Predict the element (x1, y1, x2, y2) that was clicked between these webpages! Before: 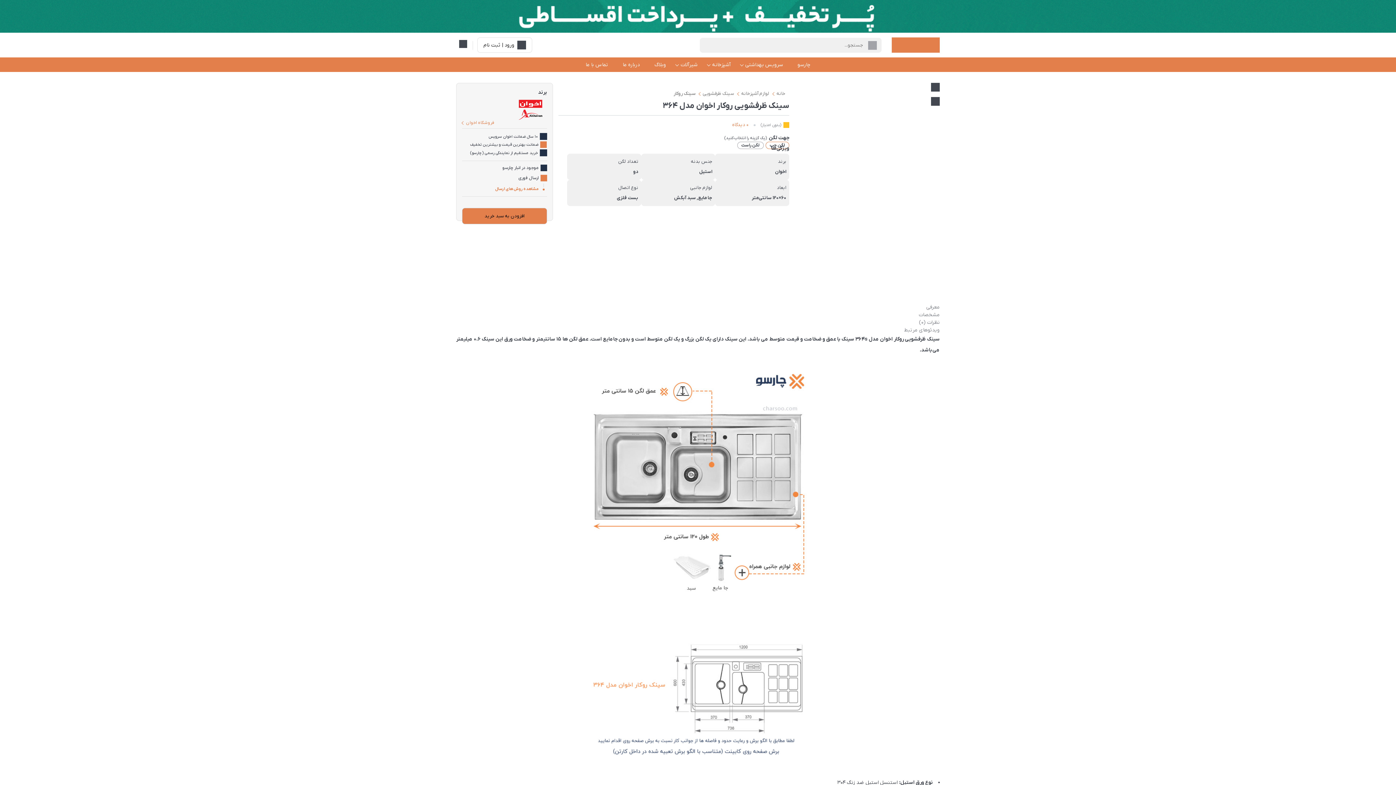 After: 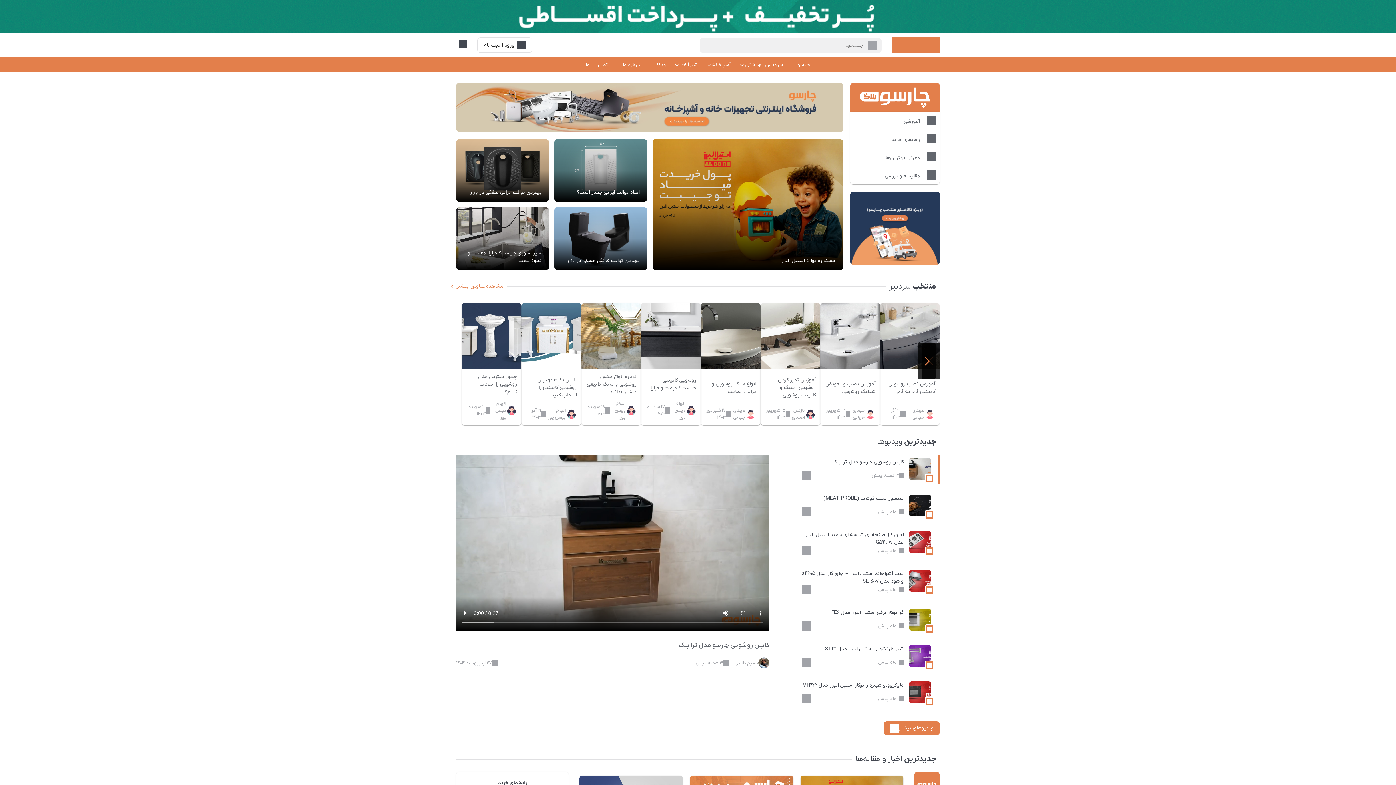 Action: bbox: (653, 61, 666, 68) label: وبلاگ